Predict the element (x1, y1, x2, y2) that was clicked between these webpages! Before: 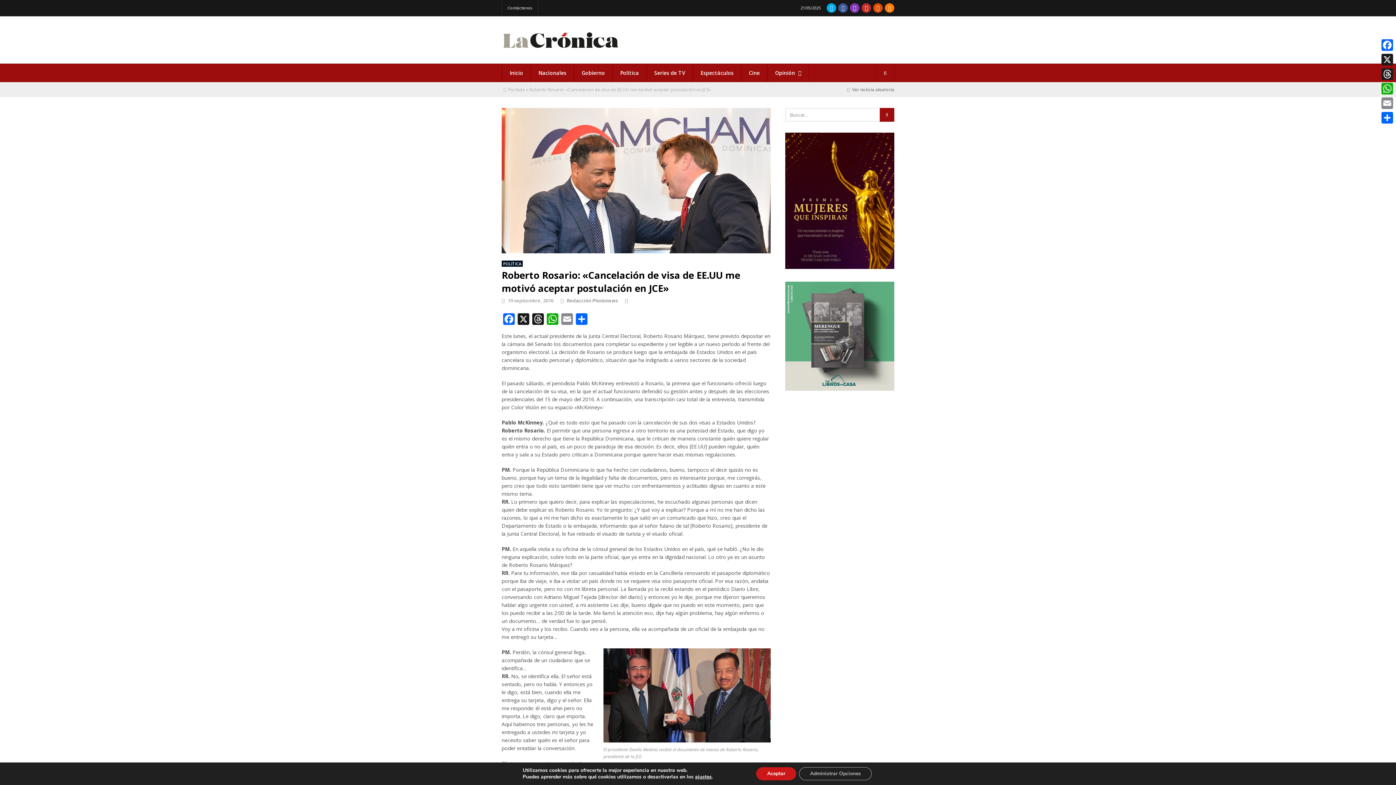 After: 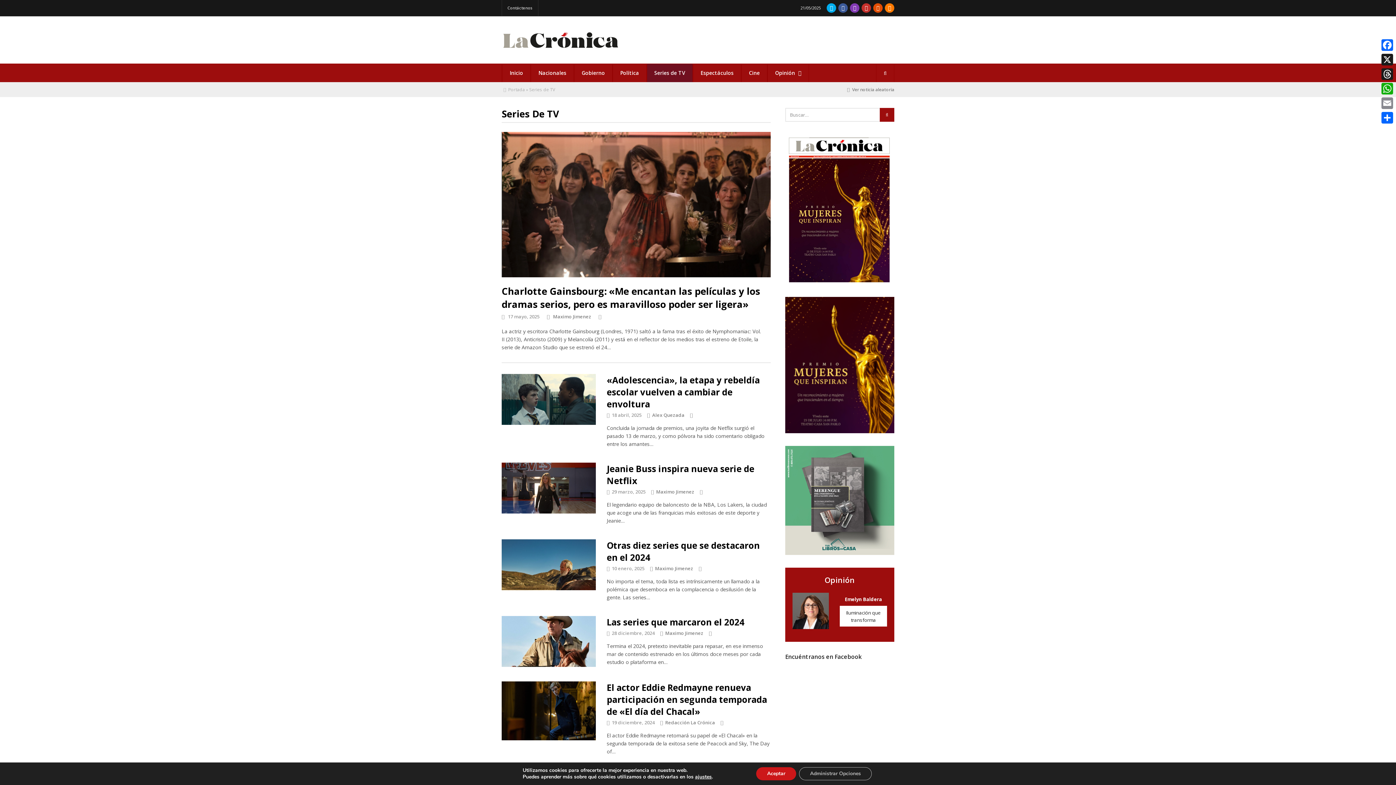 Action: bbox: (646, 64, 693, 82) label: Series de TV